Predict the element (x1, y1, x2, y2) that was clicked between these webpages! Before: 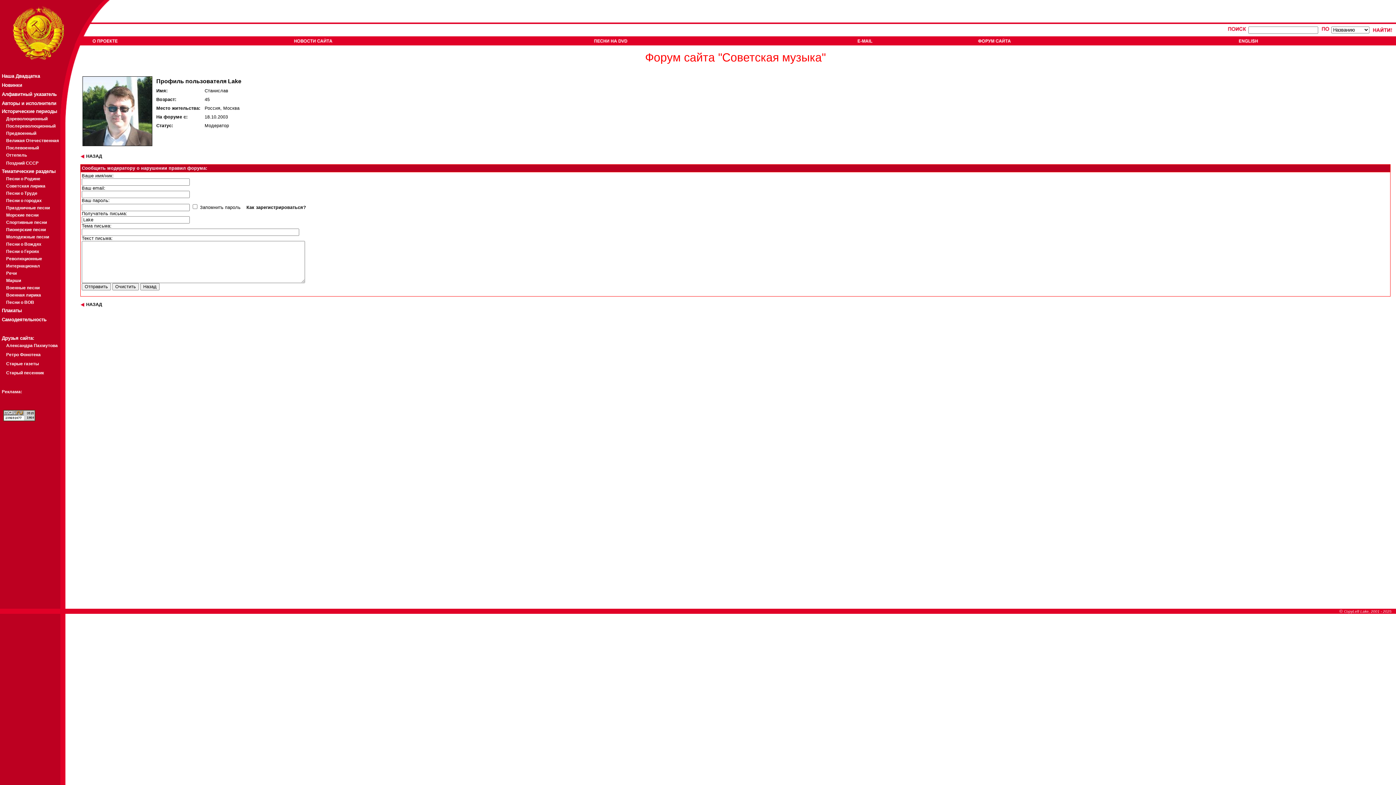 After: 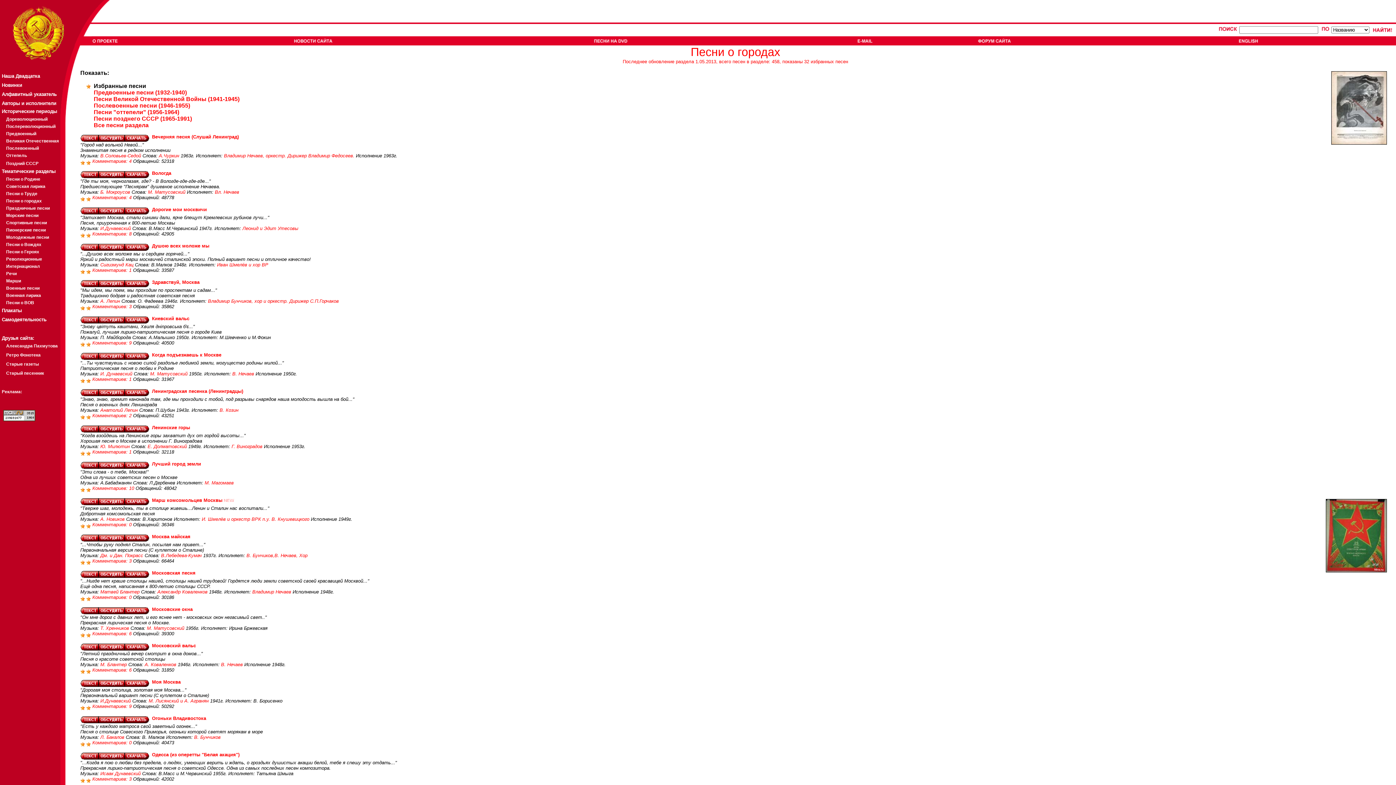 Action: bbox: (6, 198, 41, 203) label: Песни о городах